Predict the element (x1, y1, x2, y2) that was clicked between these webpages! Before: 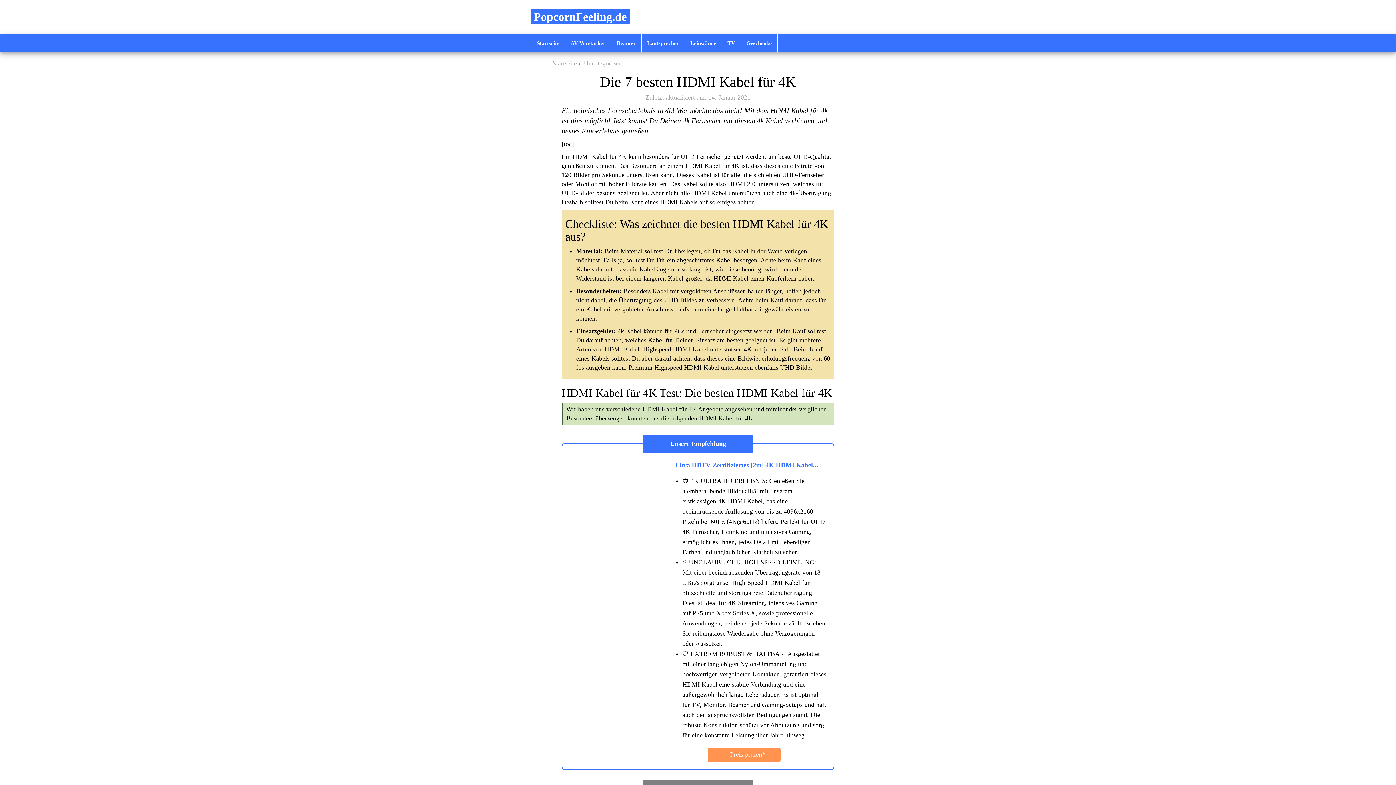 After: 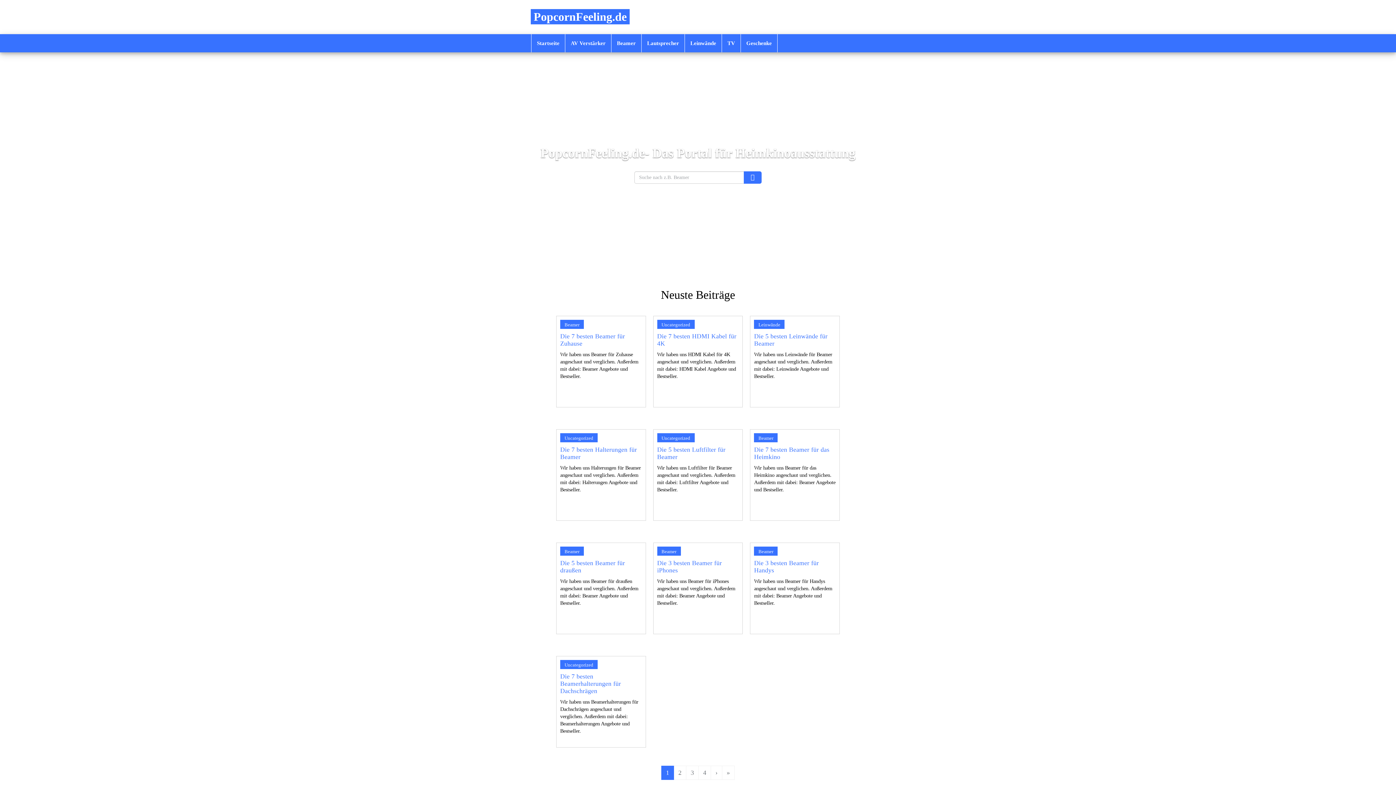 Action: label: Startseite bbox: (552, 59, 577, 66)